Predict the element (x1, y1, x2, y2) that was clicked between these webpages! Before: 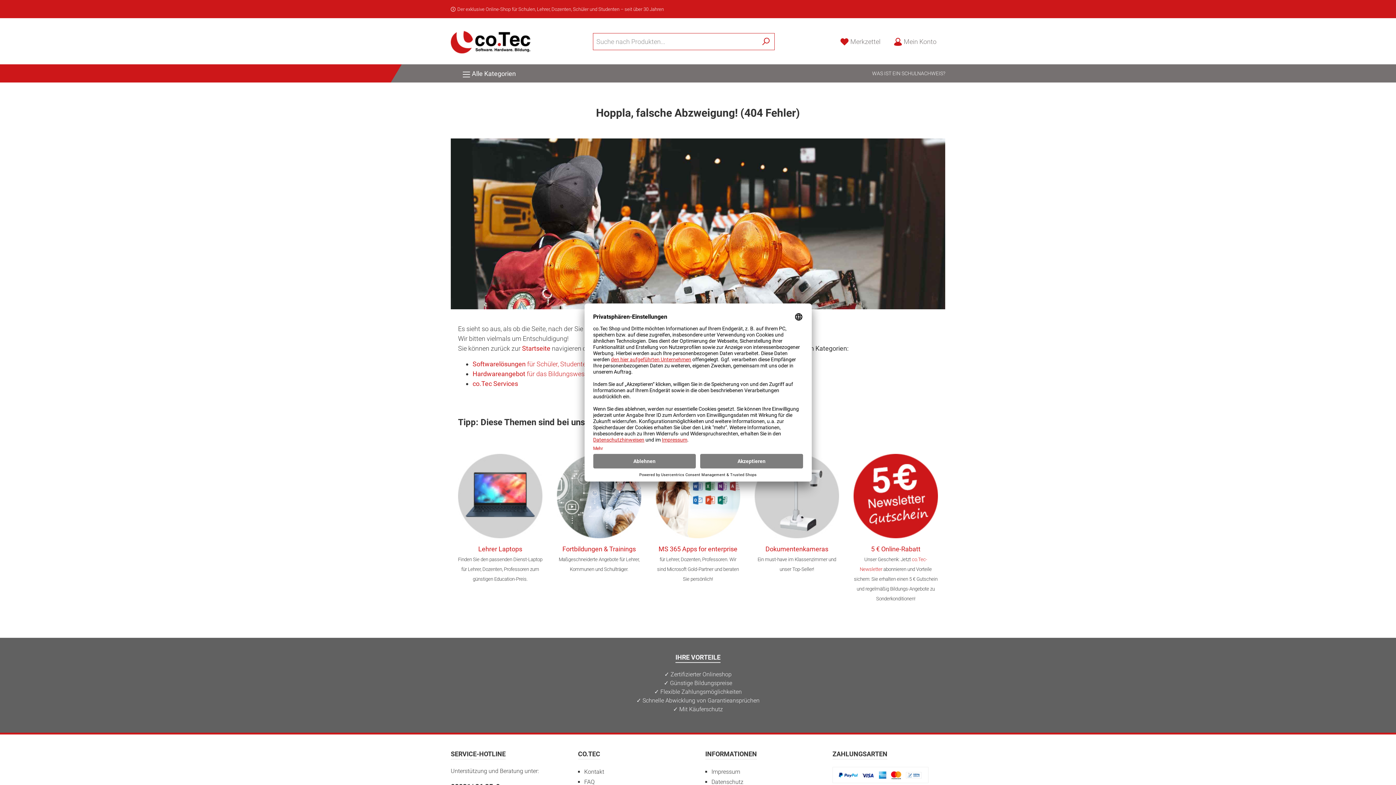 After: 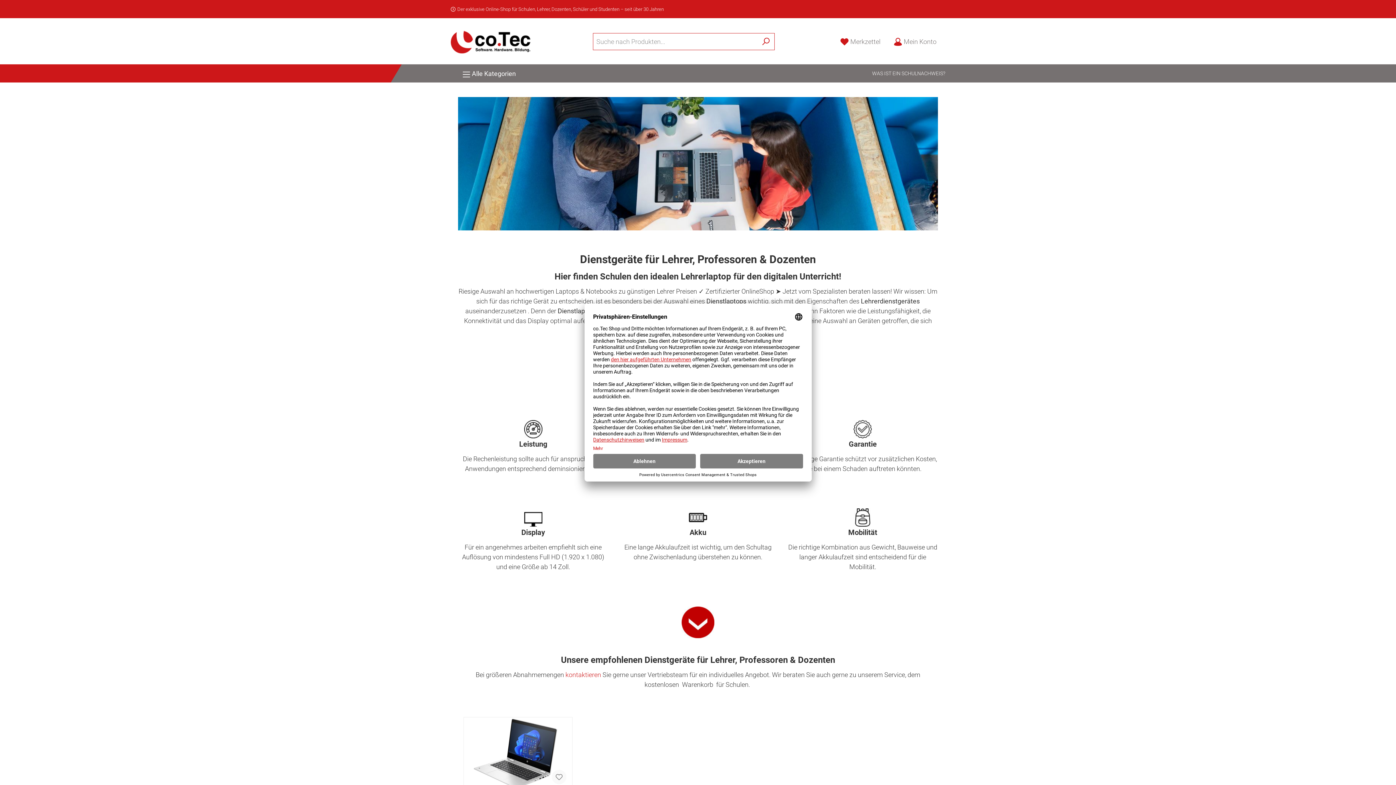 Action: bbox: (458, 454, 542, 538)